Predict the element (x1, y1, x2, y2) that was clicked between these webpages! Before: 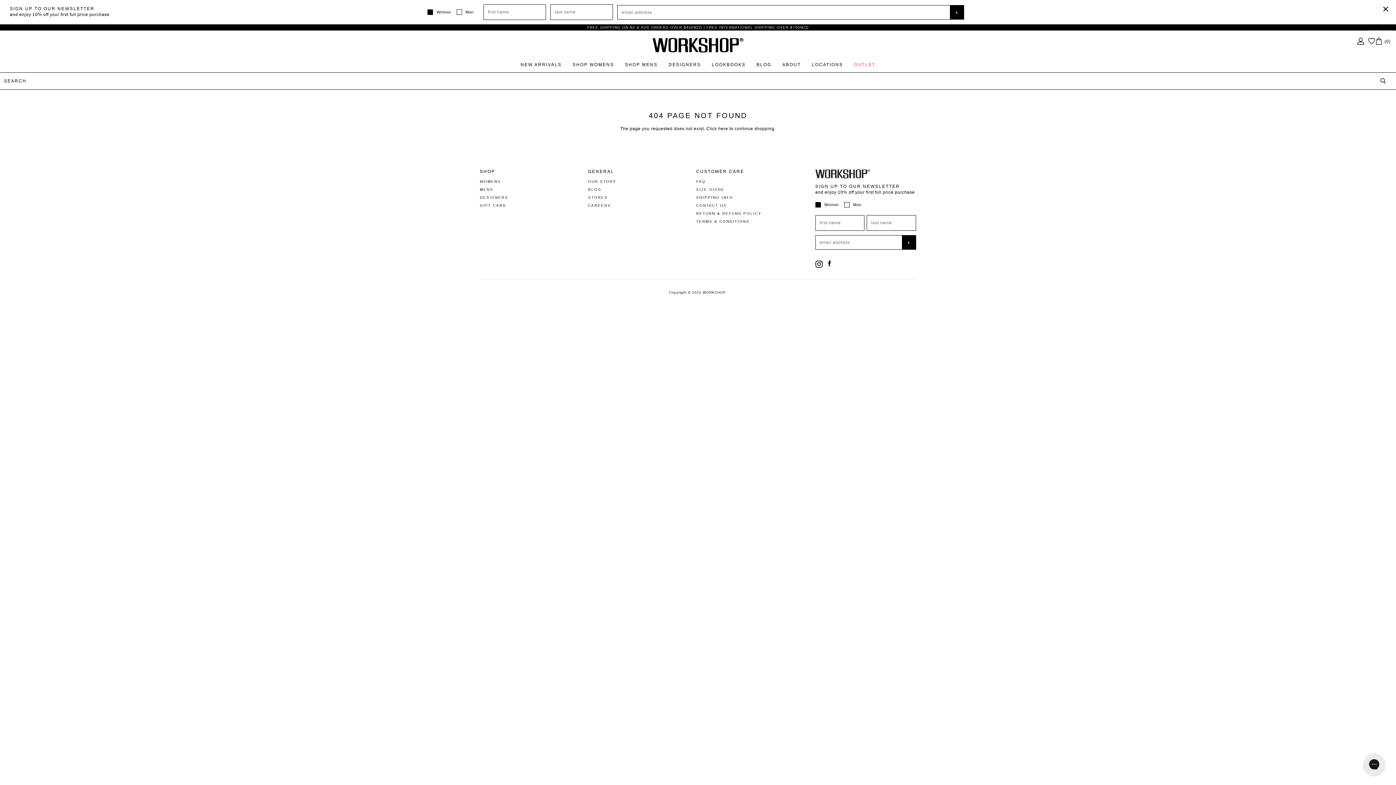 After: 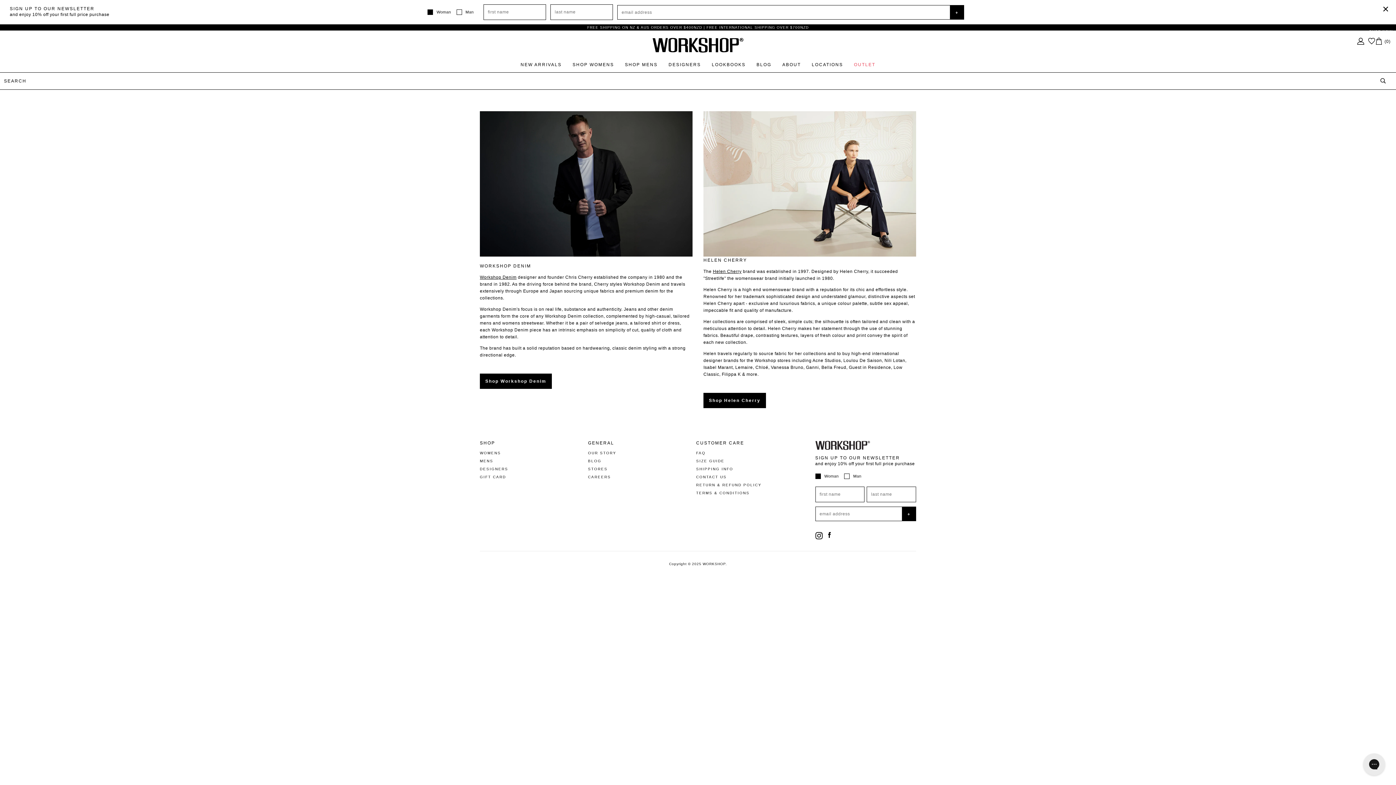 Action: label: OUR STORY bbox: (588, 179, 696, 184)